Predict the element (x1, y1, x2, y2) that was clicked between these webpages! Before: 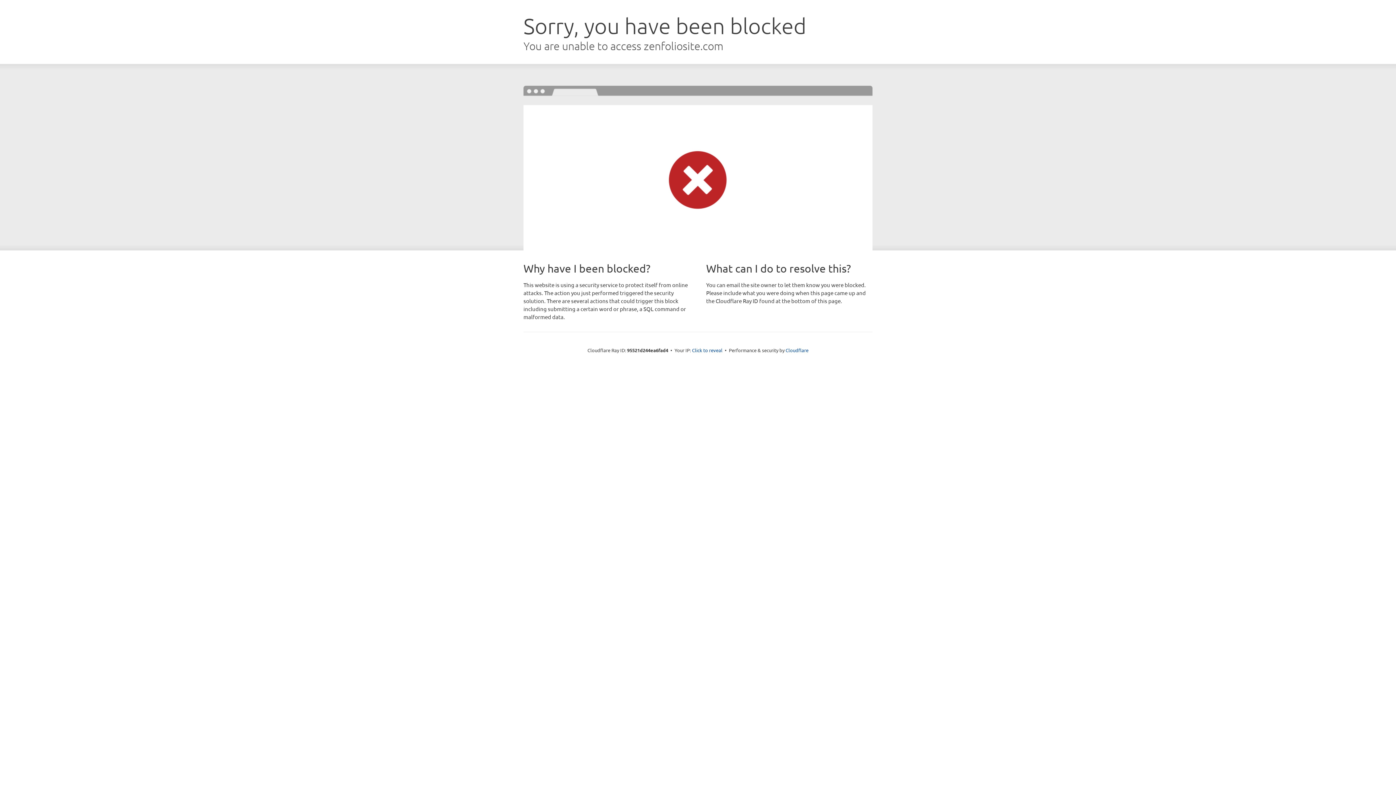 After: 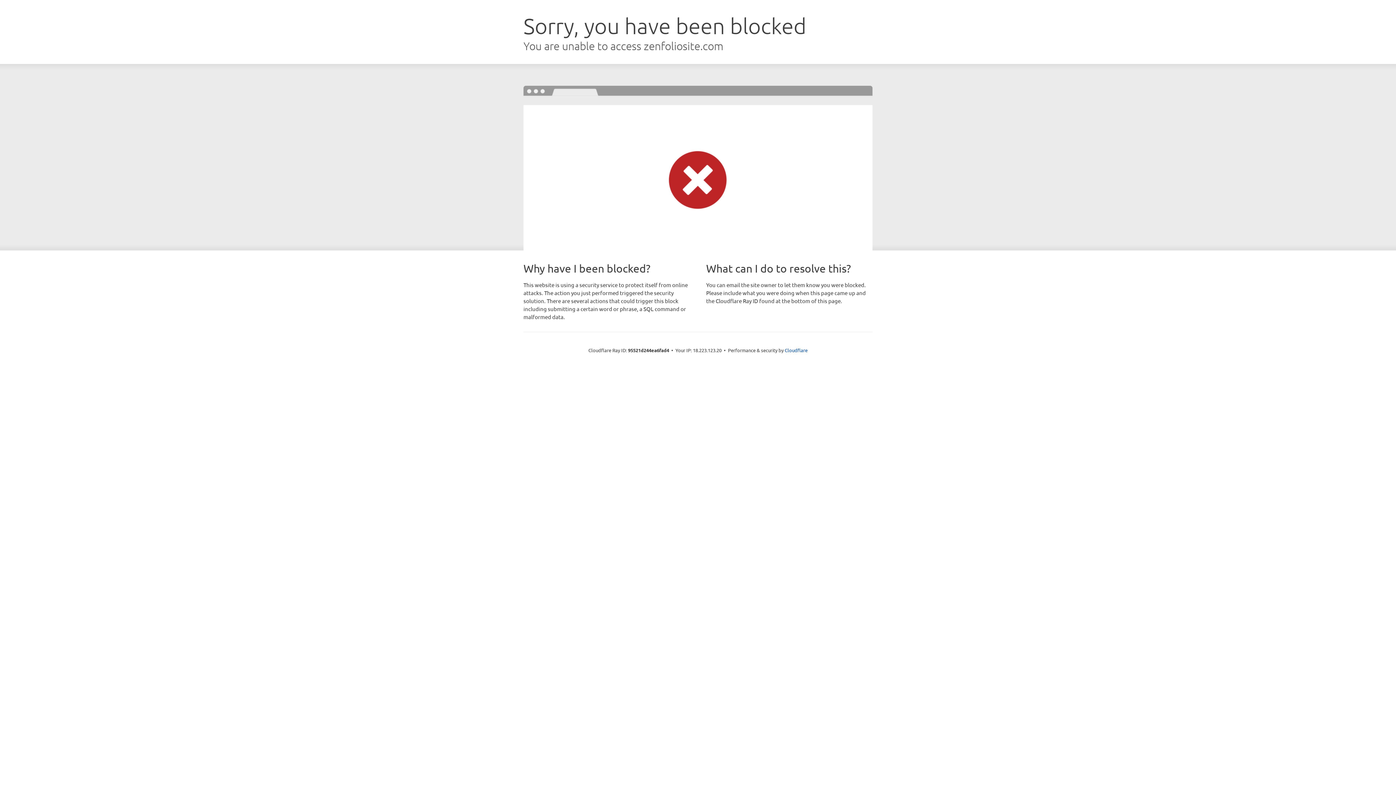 Action: label: Click to reveal bbox: (692, 346, 722, 353)